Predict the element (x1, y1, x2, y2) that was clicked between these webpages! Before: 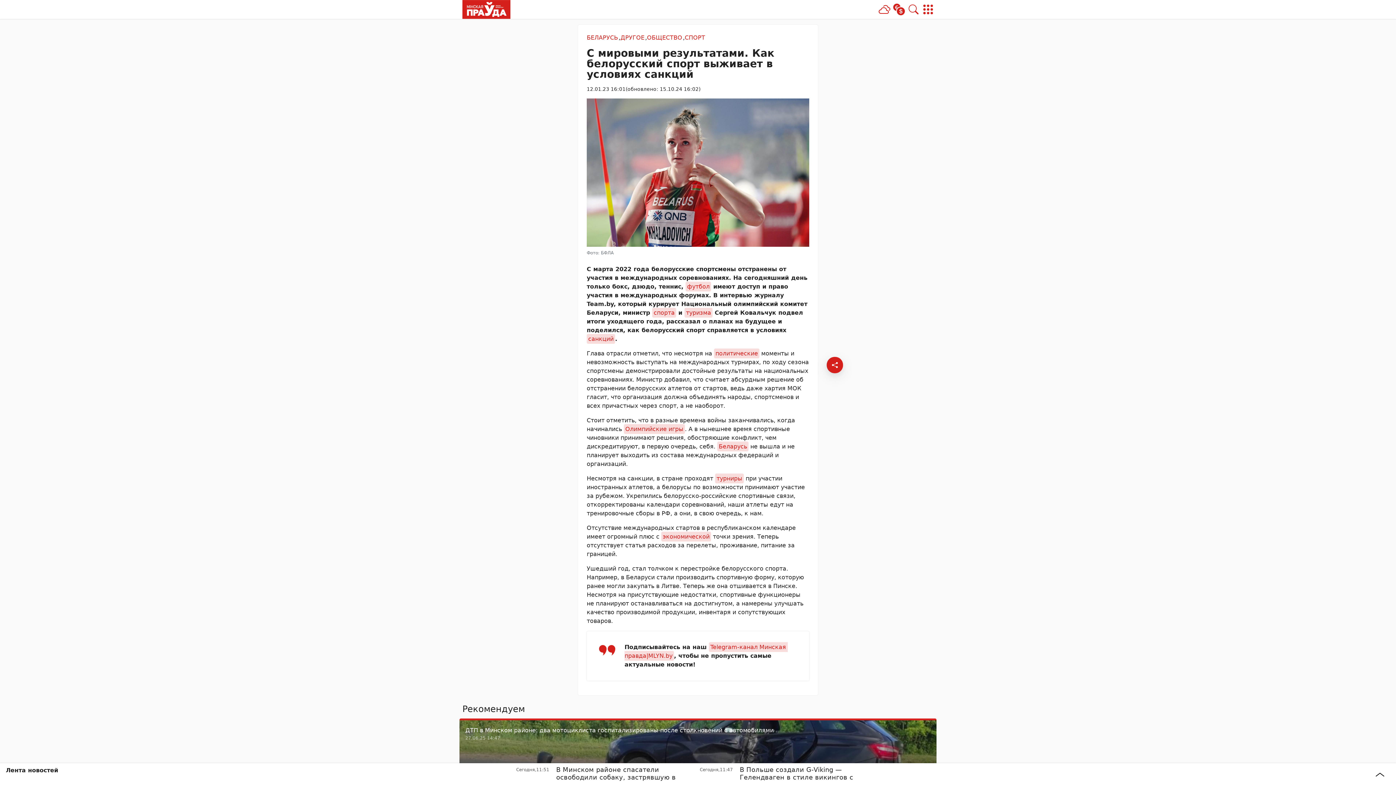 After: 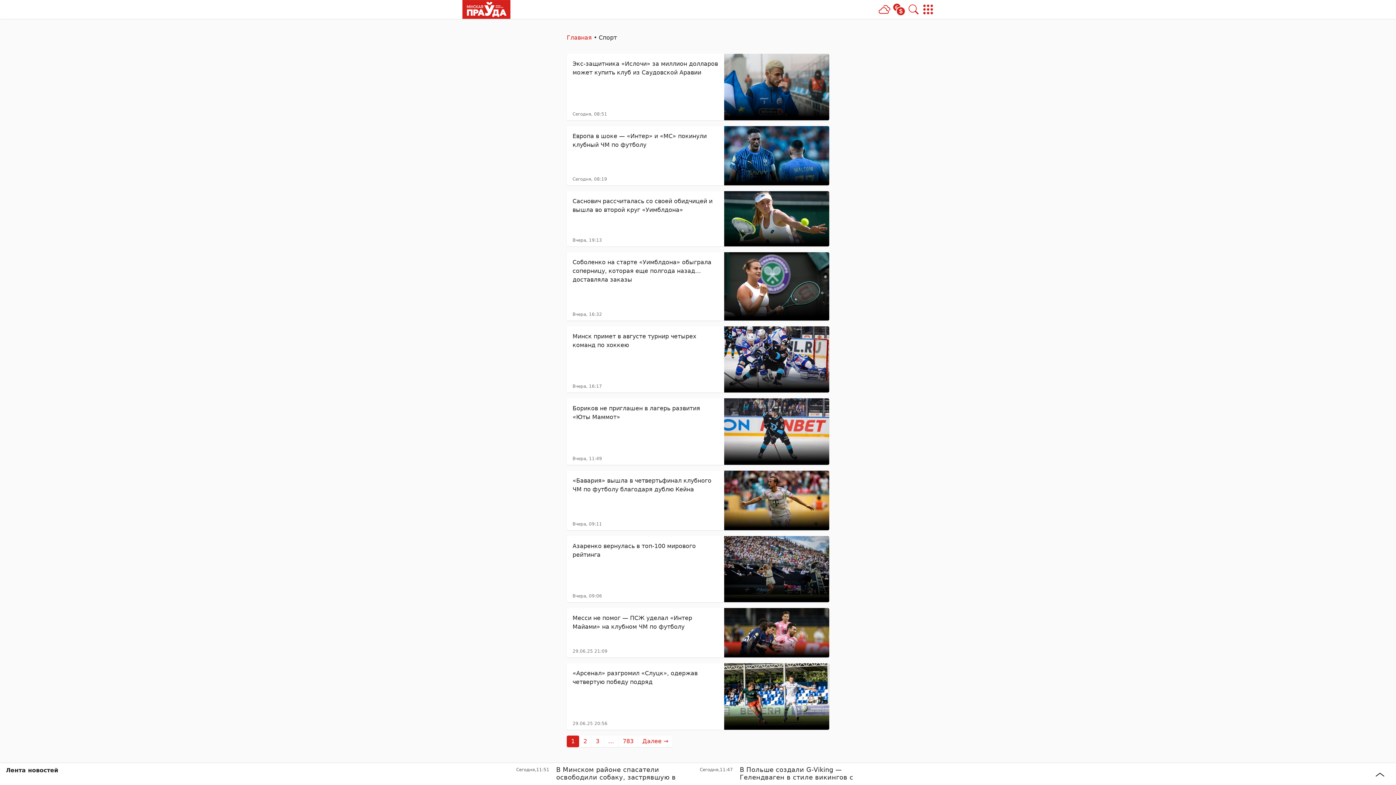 Action: label: СПОРТ bbox: (684, 33, 705, 42)